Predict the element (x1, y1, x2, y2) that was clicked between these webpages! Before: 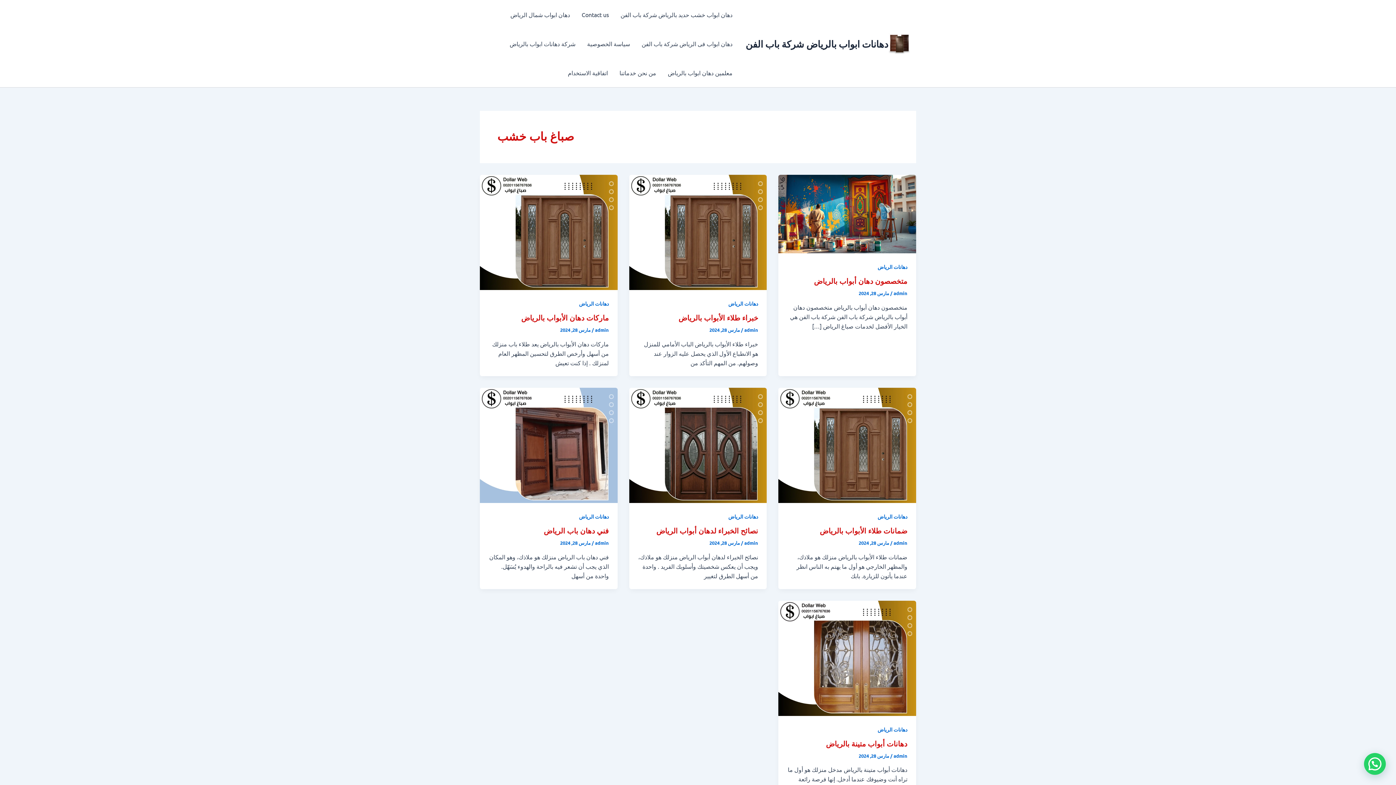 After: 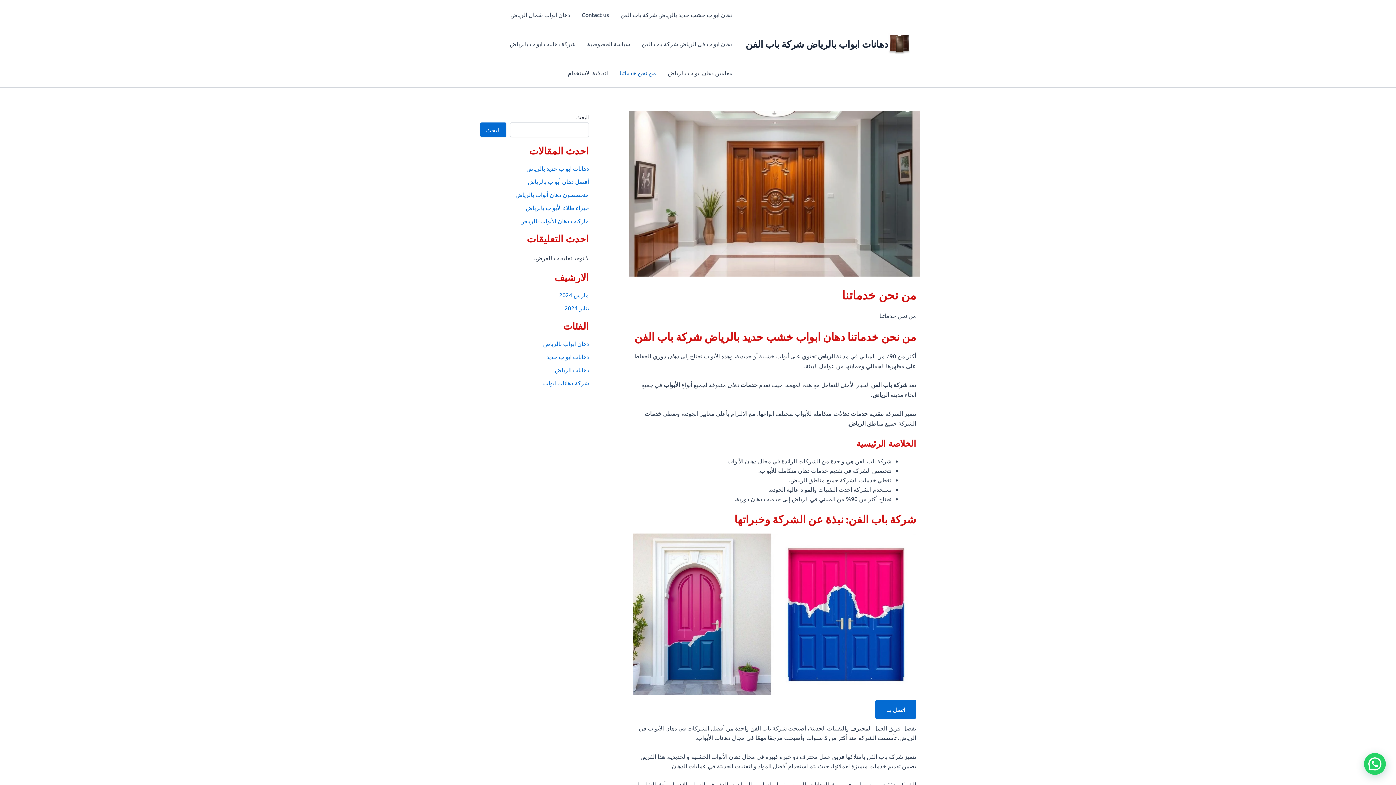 Action: label: من نحن خدماتنا bbox: (613, 58, 662, 87)